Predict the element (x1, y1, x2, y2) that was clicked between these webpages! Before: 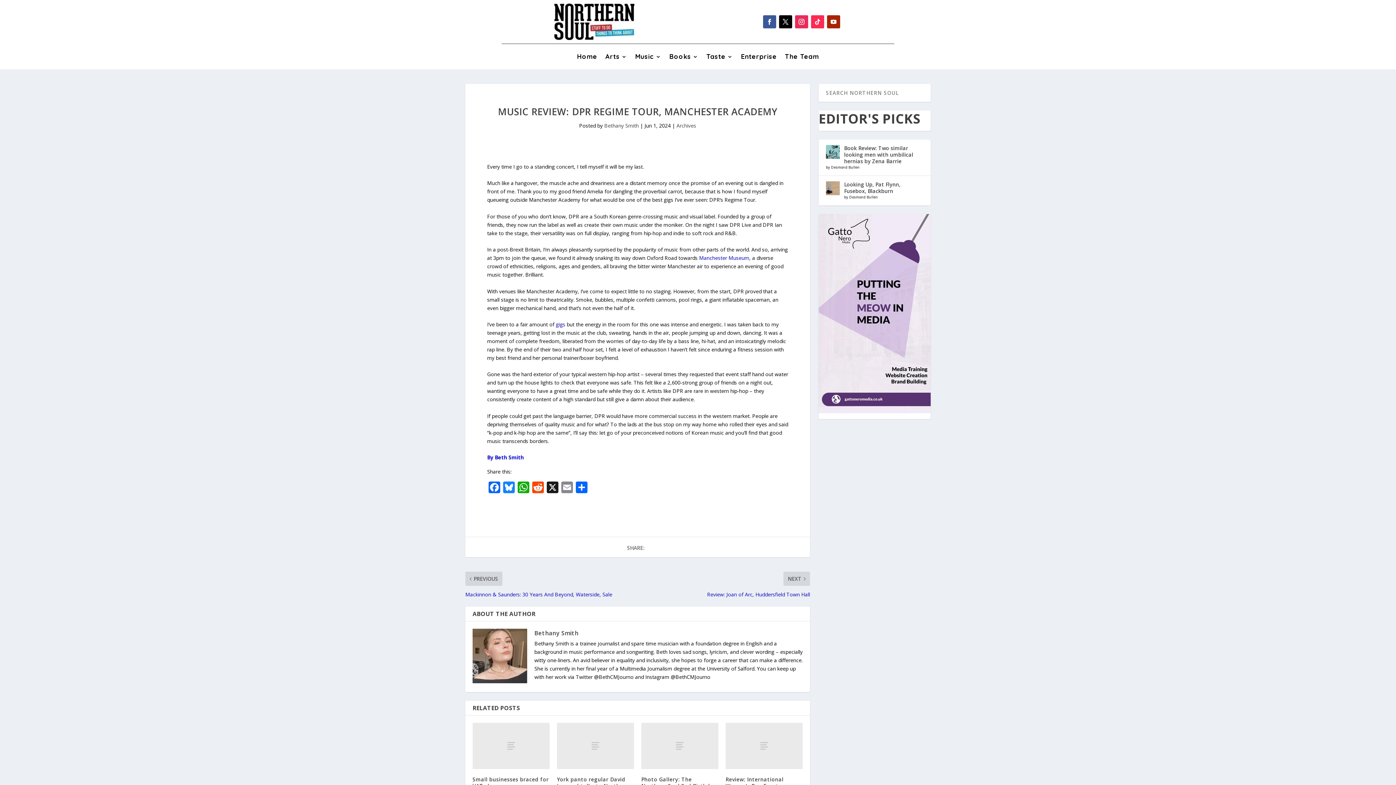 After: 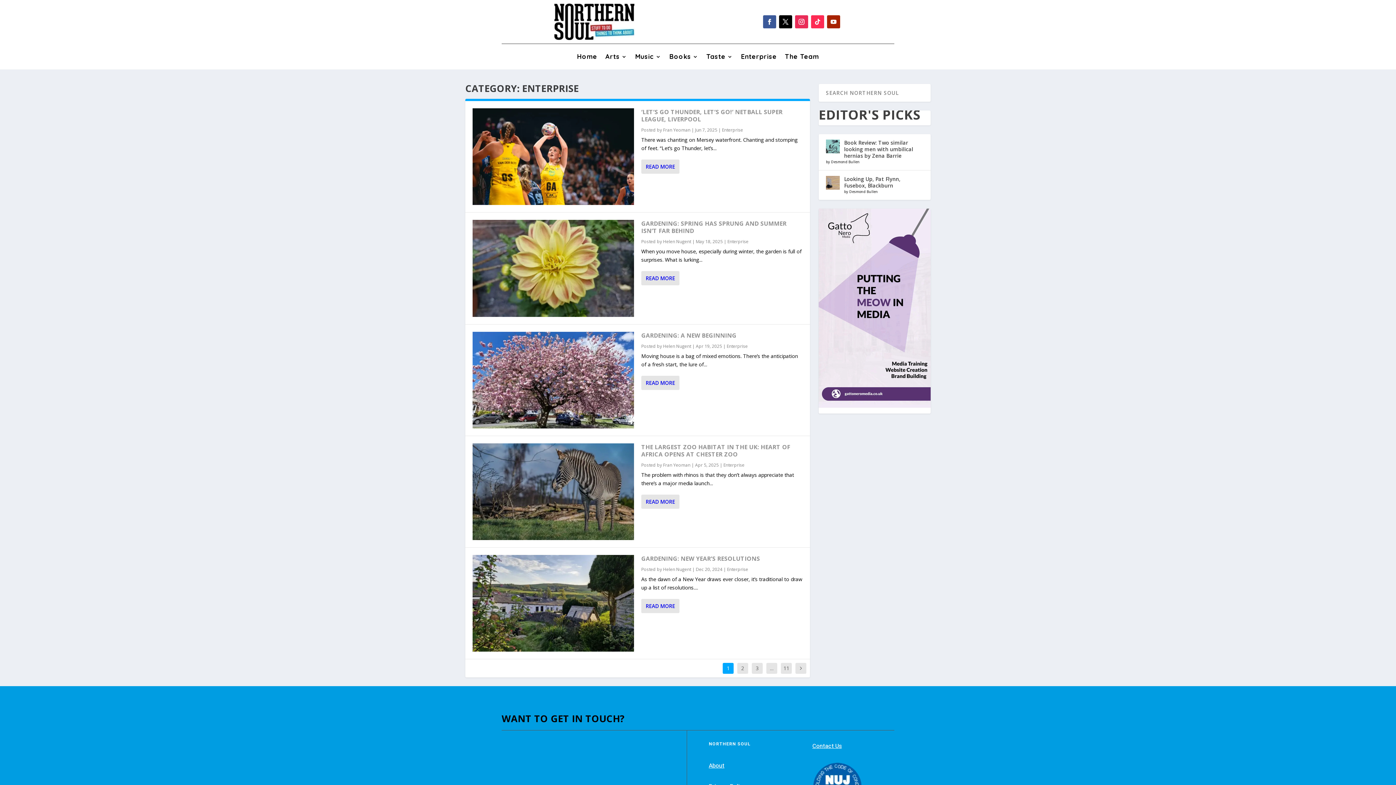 Action: label: Enterprise bbox: (741, 54, 777, 62)